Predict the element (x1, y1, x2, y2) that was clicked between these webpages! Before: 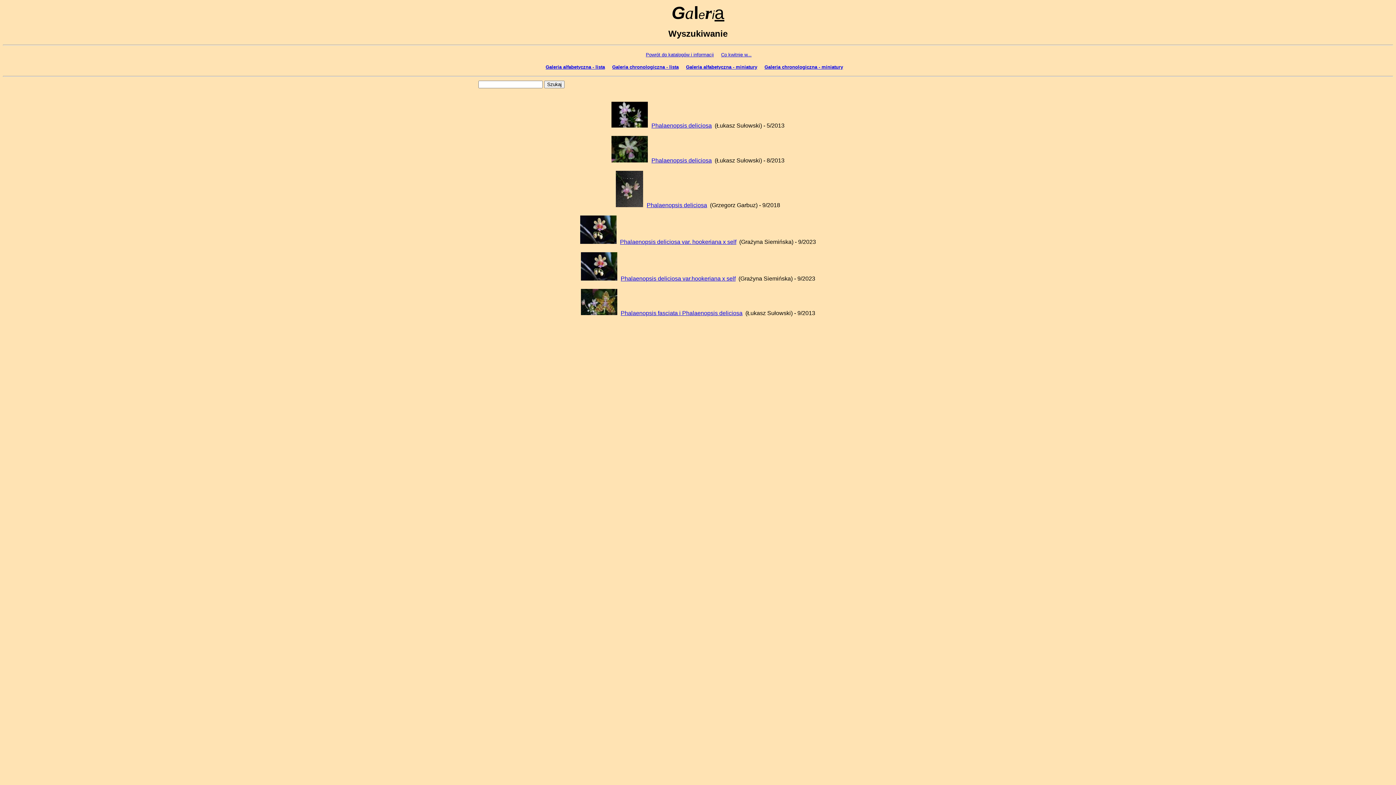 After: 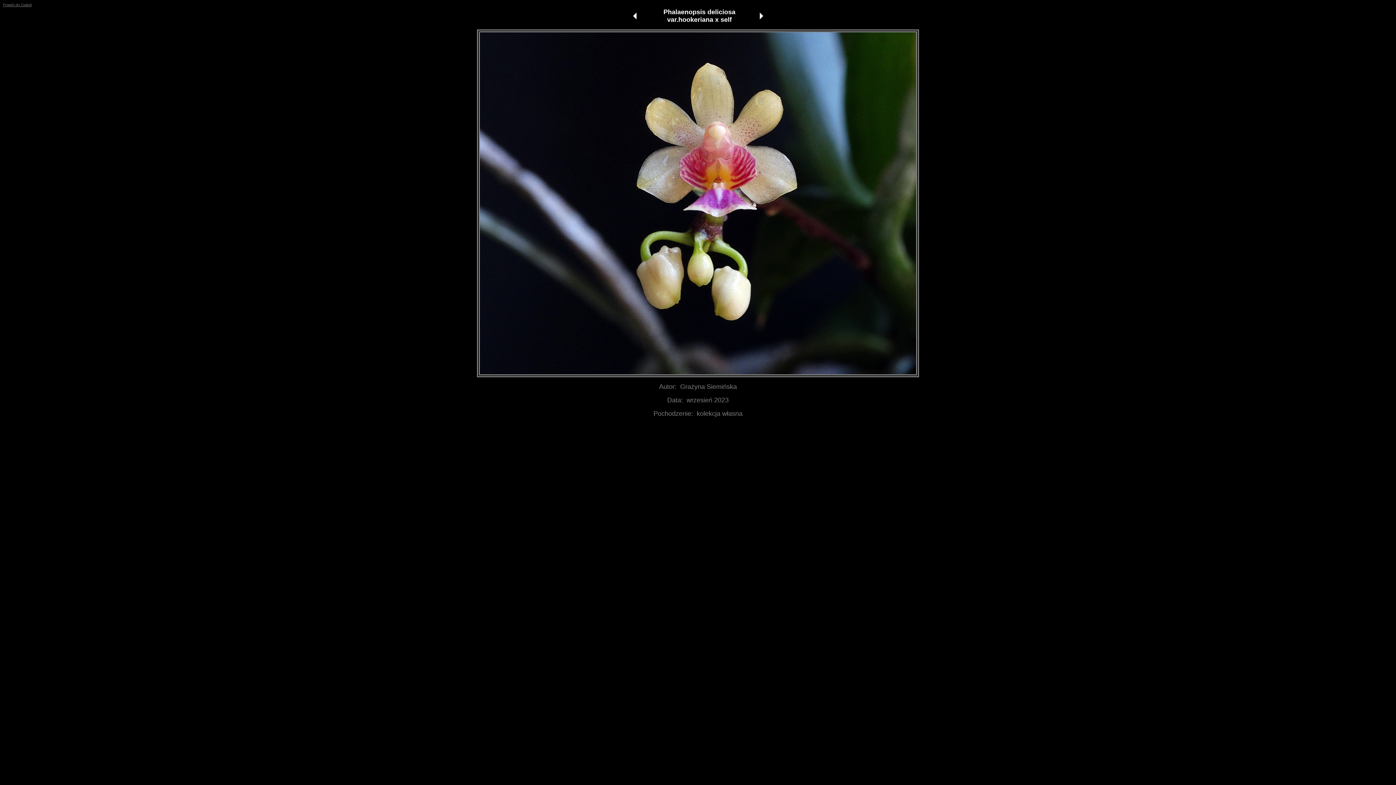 Action: label: Phalaenopsis deliciosa var.hookeriana x self bbox: (620, 275, 735, 281)